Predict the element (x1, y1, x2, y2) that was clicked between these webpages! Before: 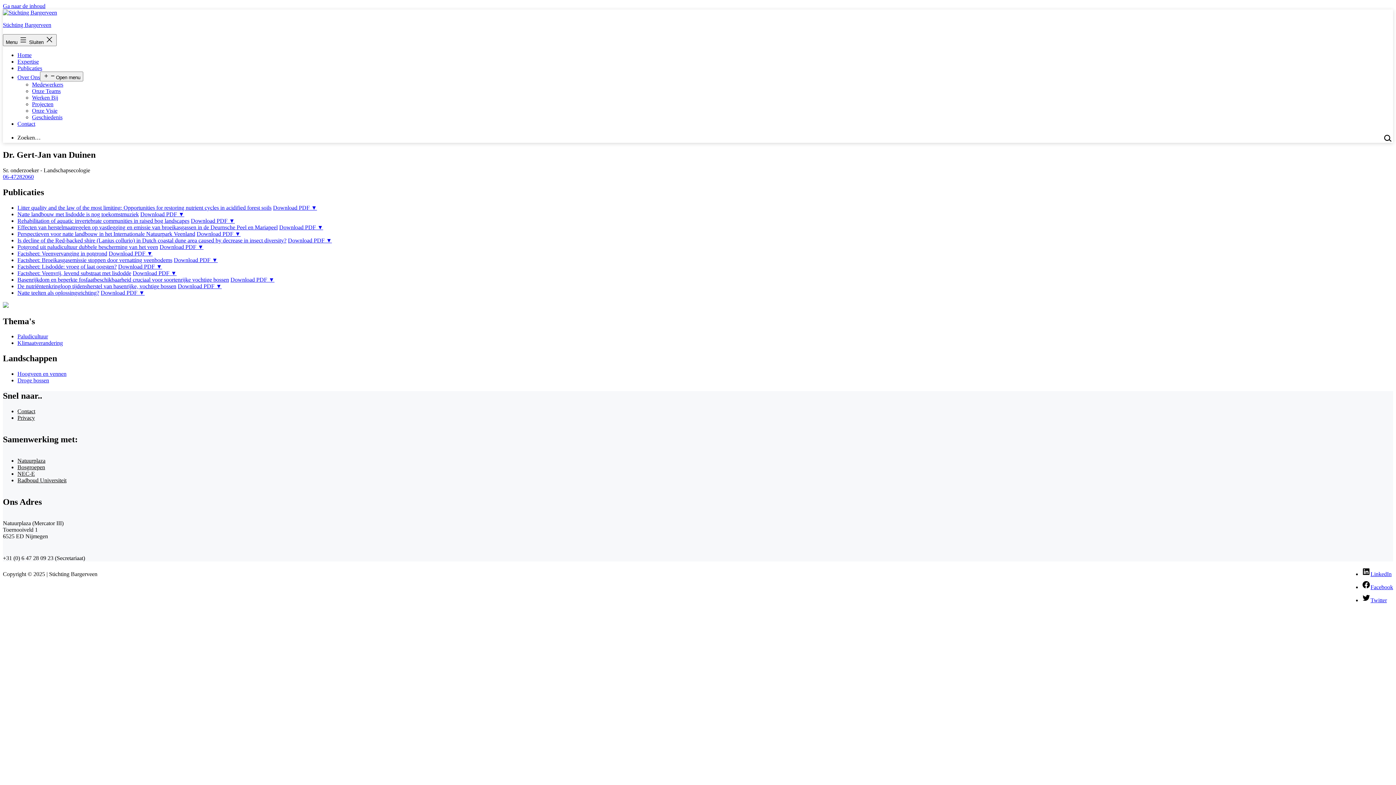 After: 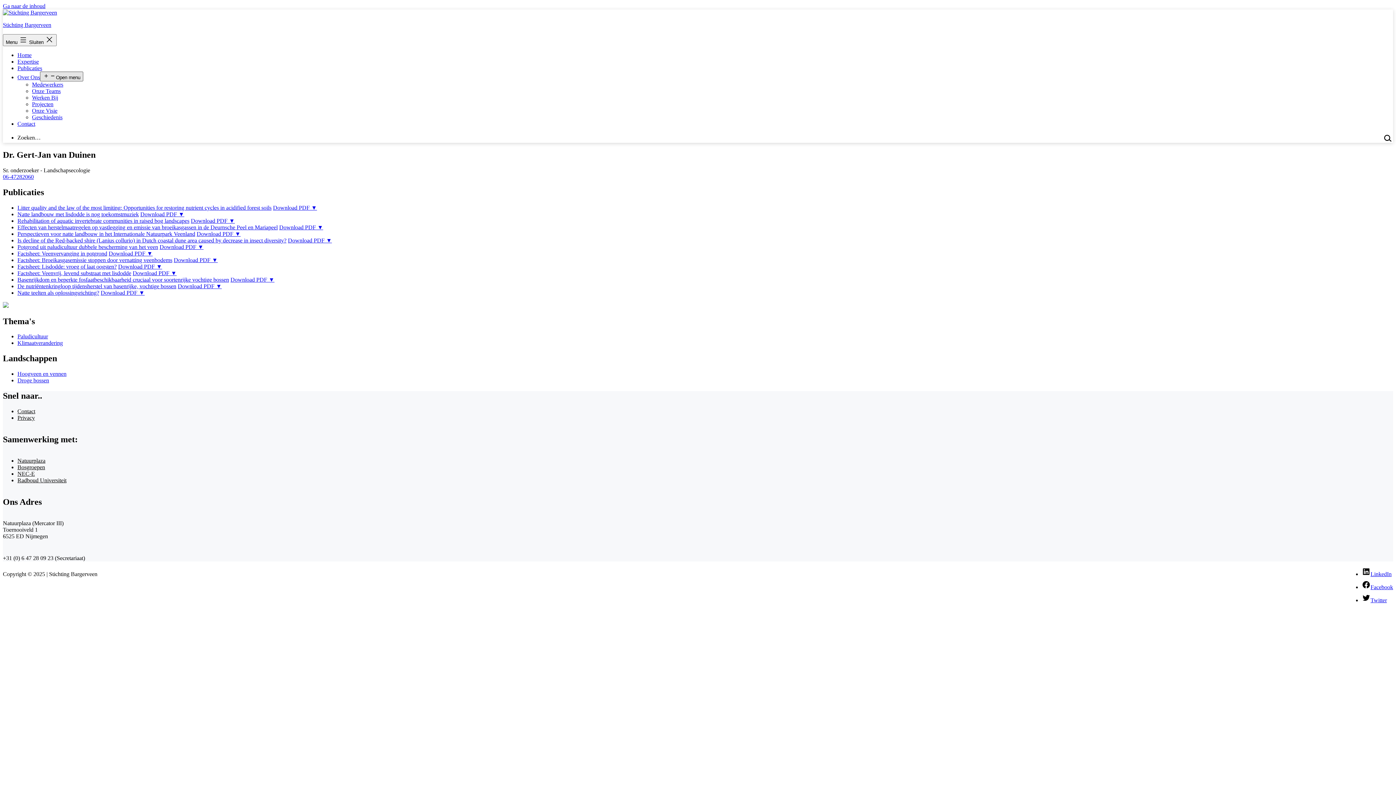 Action: label: Open menu bbox: (40, 71, 83, 81)